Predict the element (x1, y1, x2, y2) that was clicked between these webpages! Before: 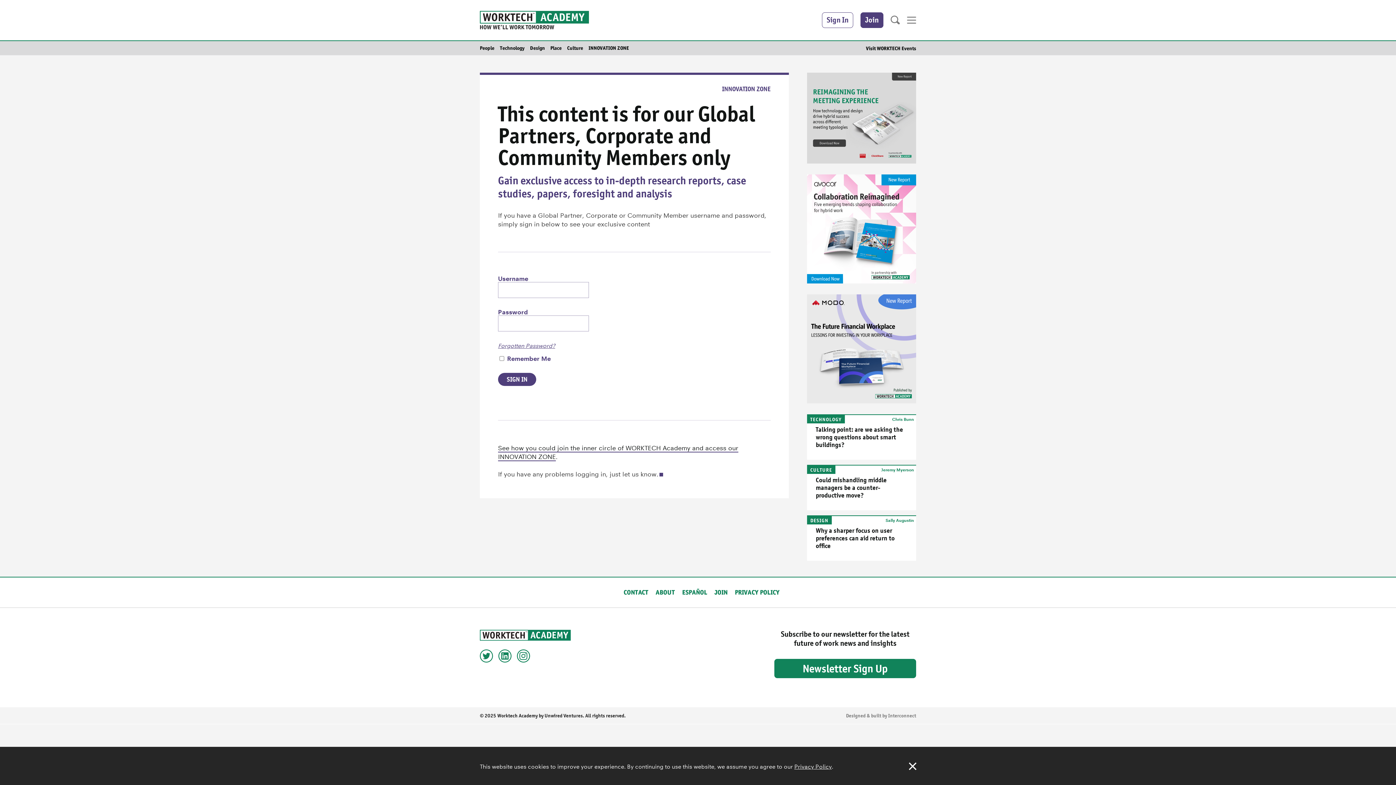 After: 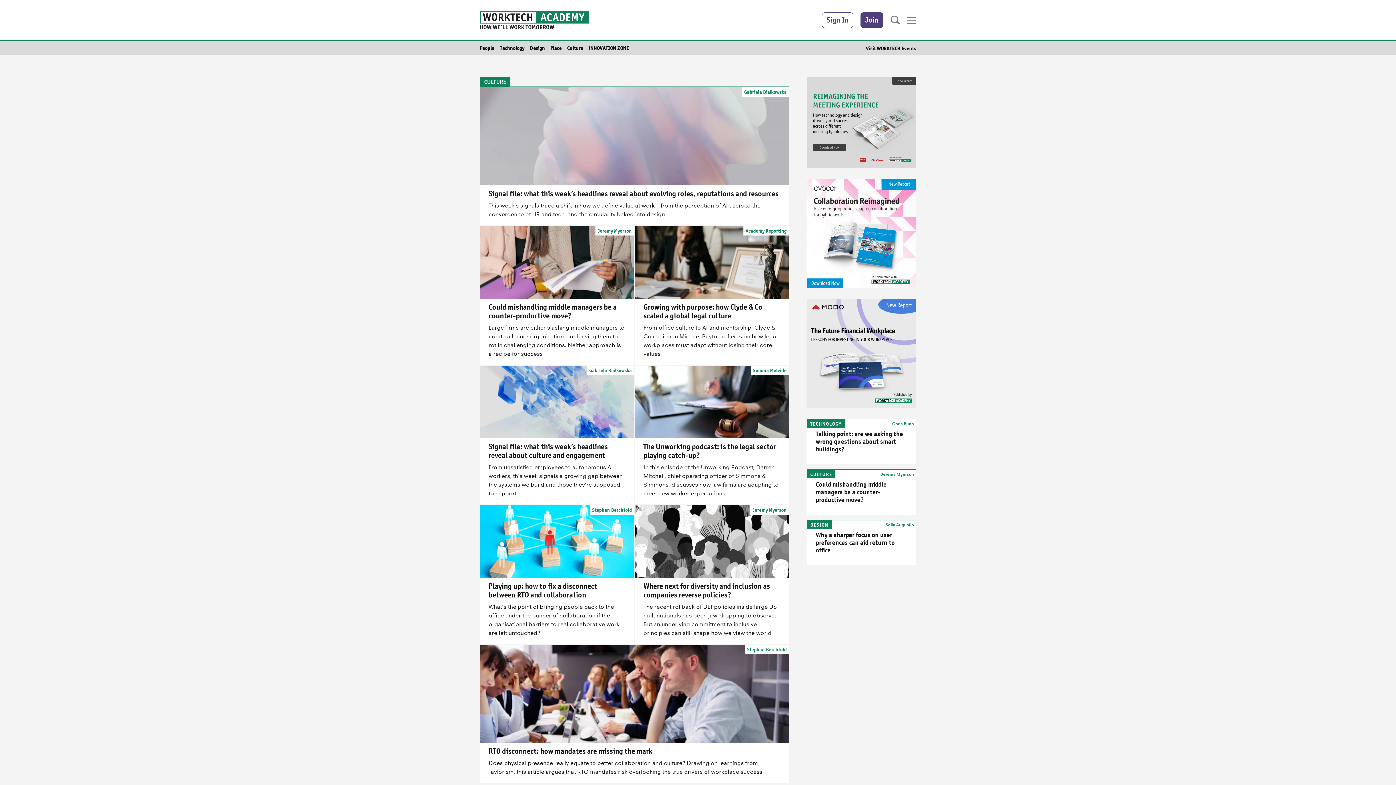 Action: bbox: (567, 44, 583, 51) label: Culture